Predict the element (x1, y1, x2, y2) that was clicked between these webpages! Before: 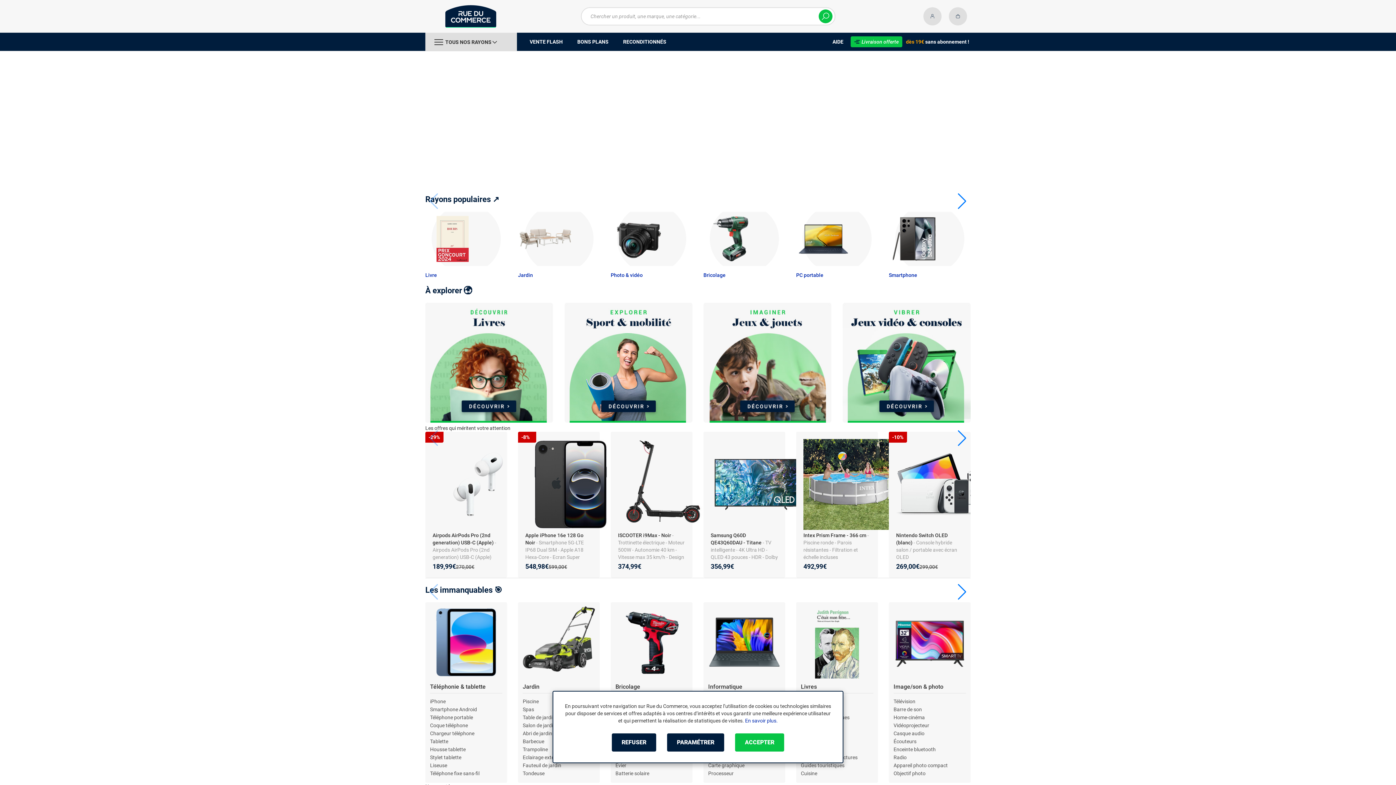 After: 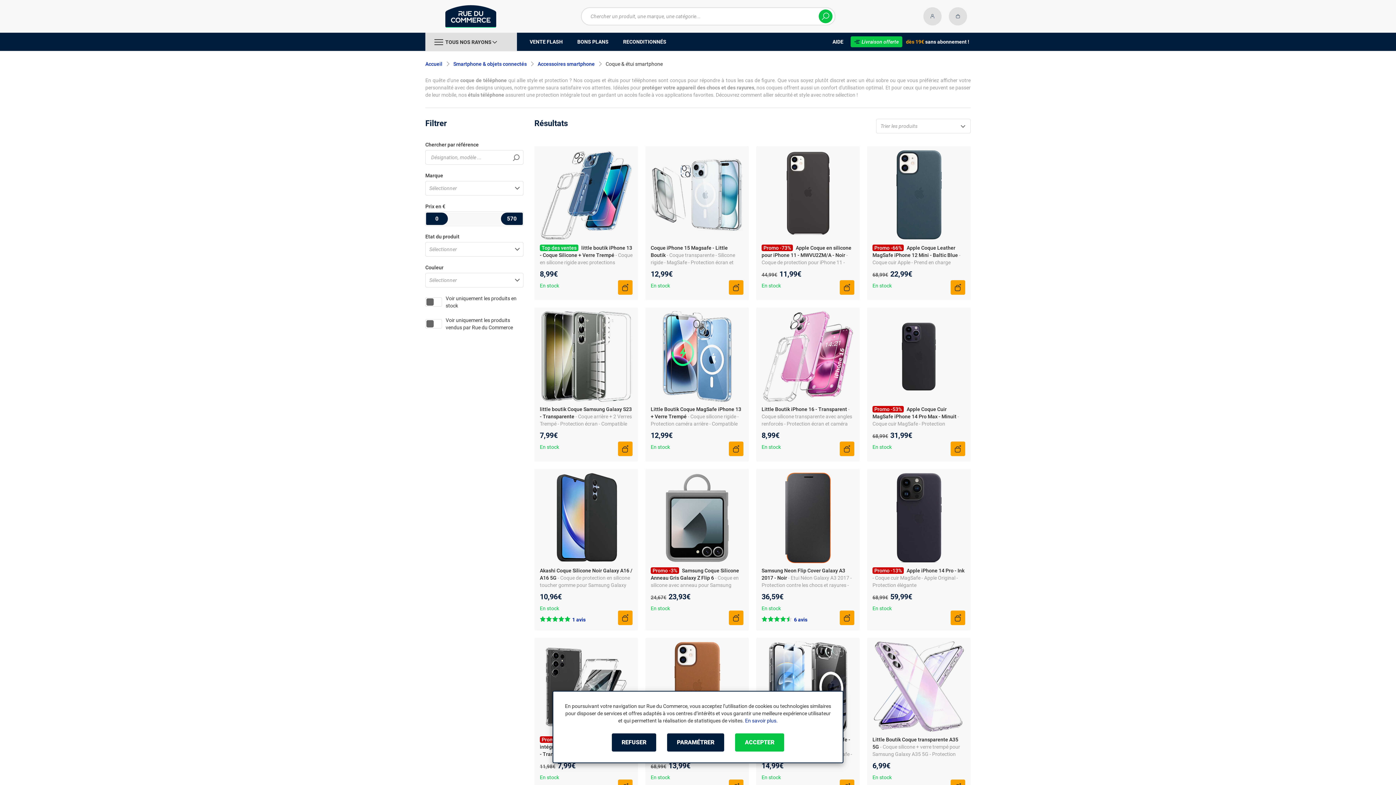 Action: bbox: (430, 722, 468, 728) label: Coque téléphone